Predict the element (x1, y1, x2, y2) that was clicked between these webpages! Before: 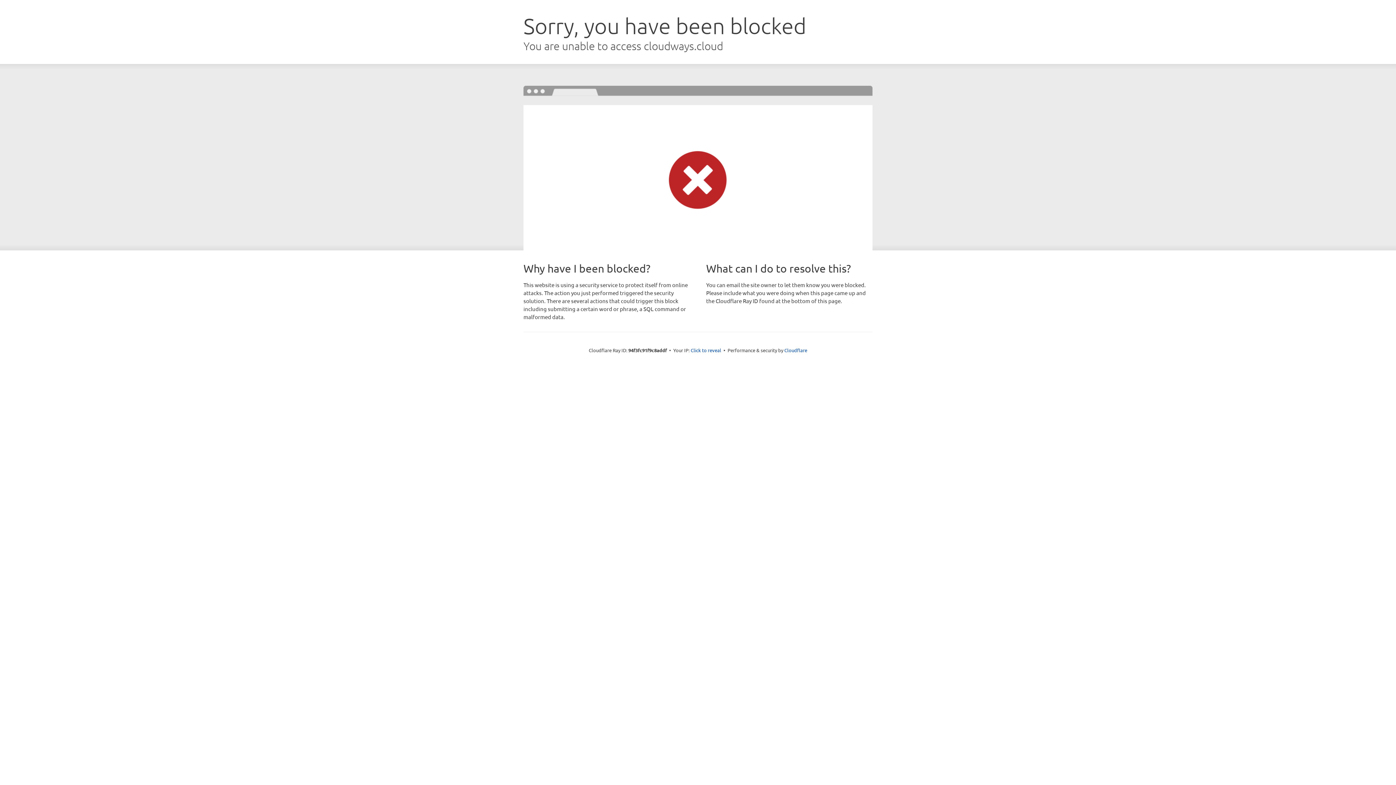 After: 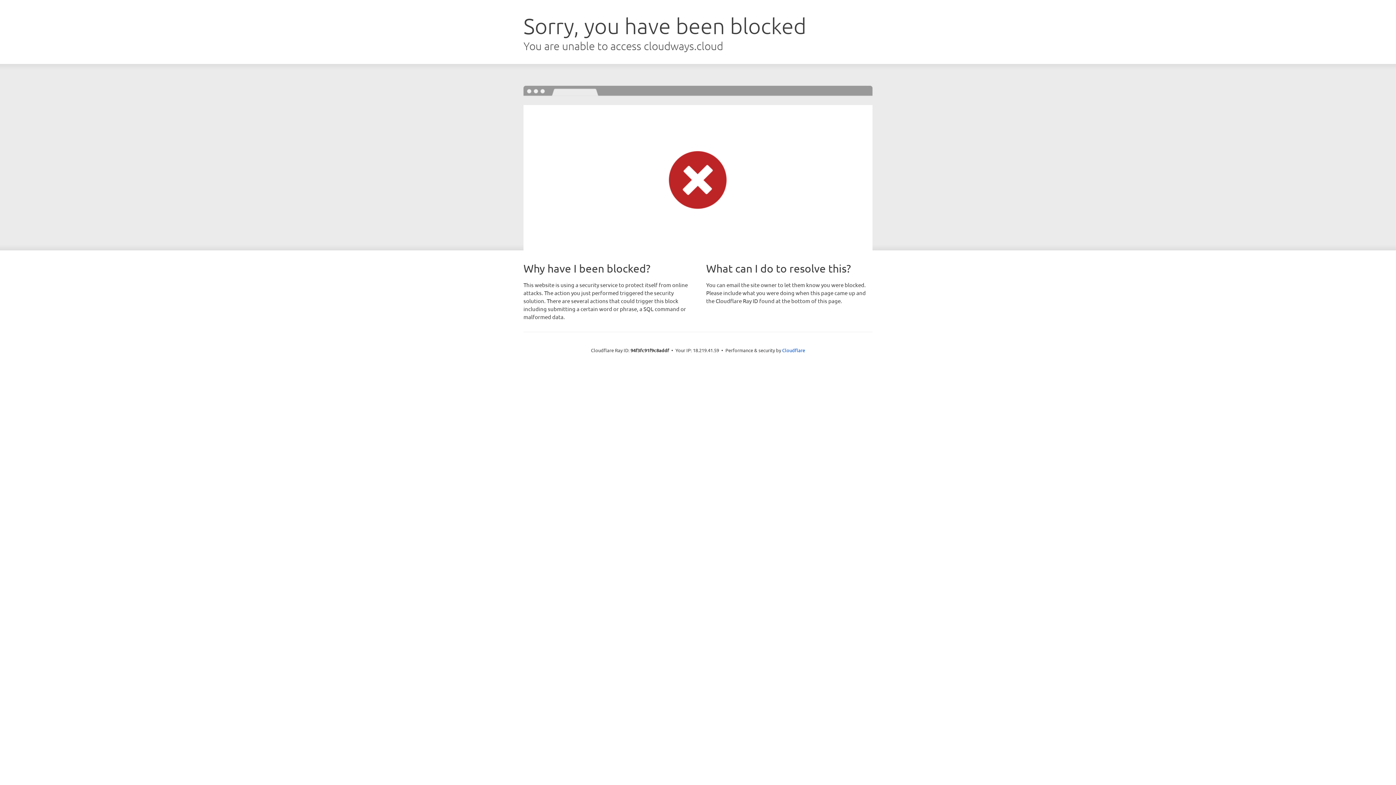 Action: label: Click to reveal bbox: (690, 346, 721, 353)